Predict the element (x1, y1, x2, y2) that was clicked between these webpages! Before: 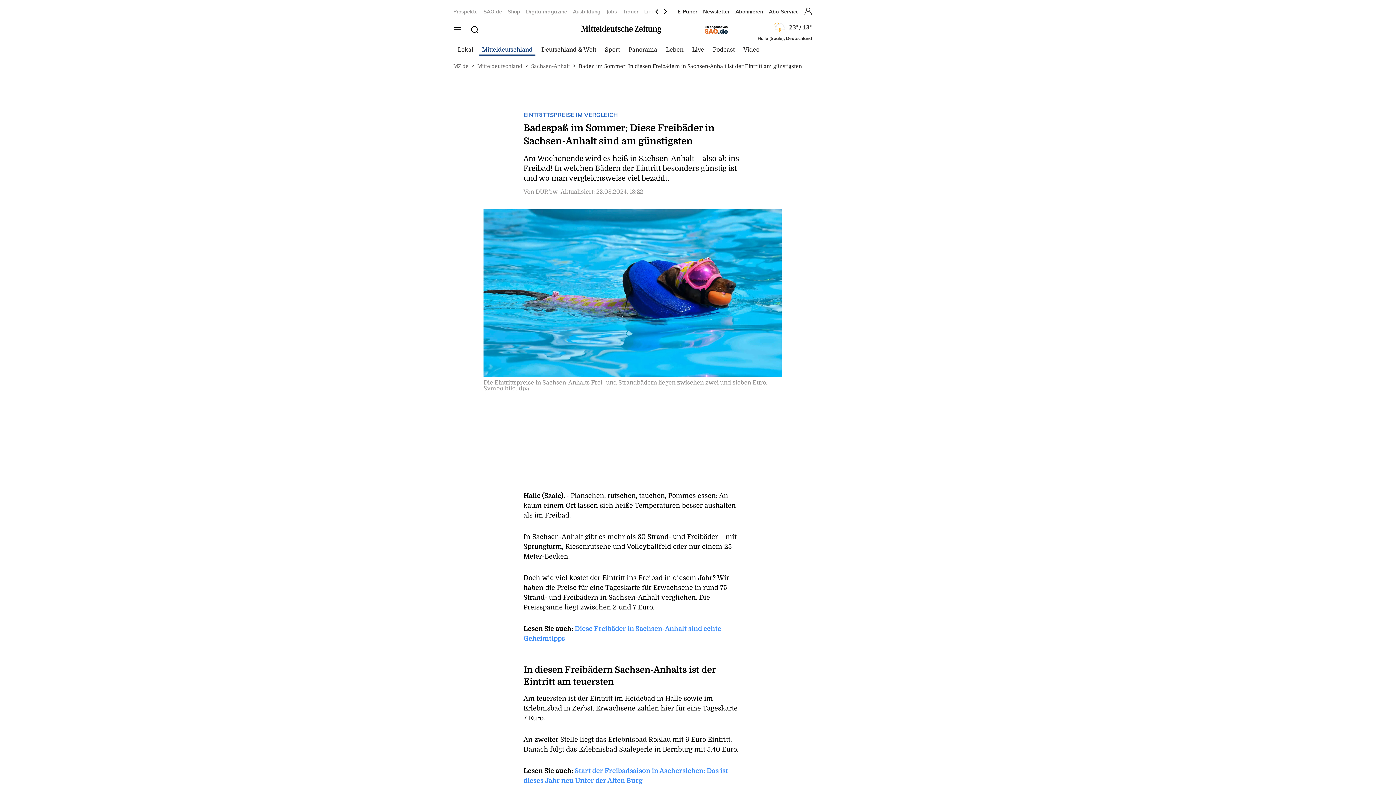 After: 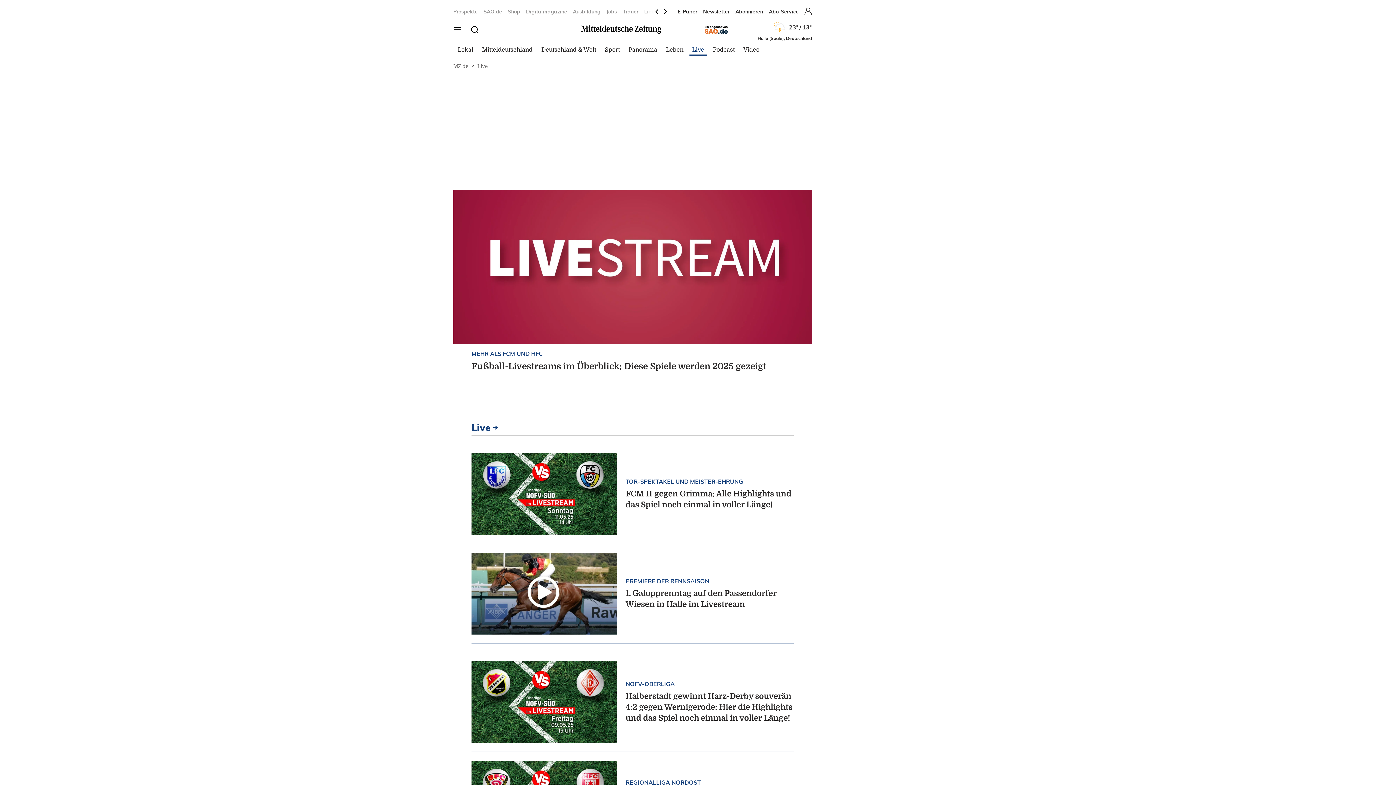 Action: bbox: (692, 46, 704, 52) label: Live